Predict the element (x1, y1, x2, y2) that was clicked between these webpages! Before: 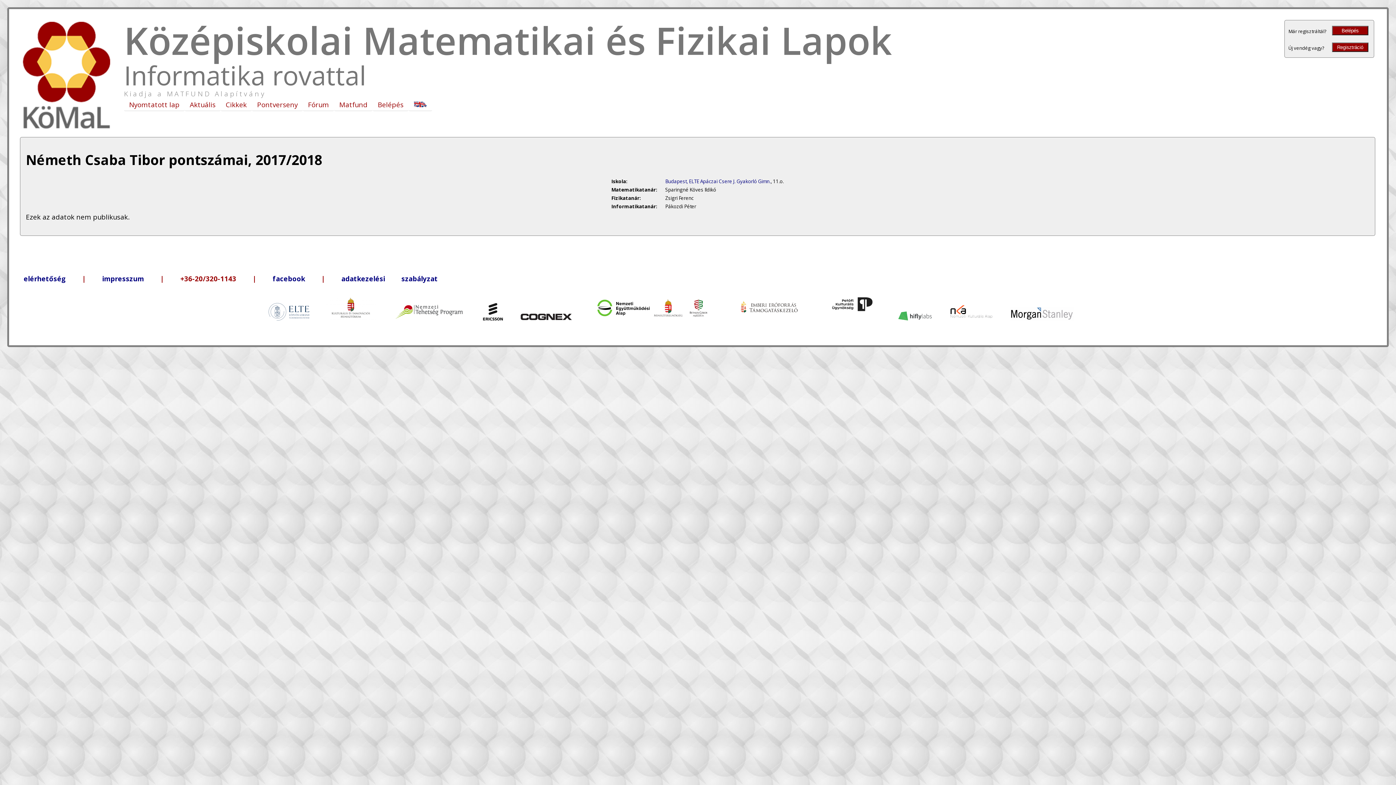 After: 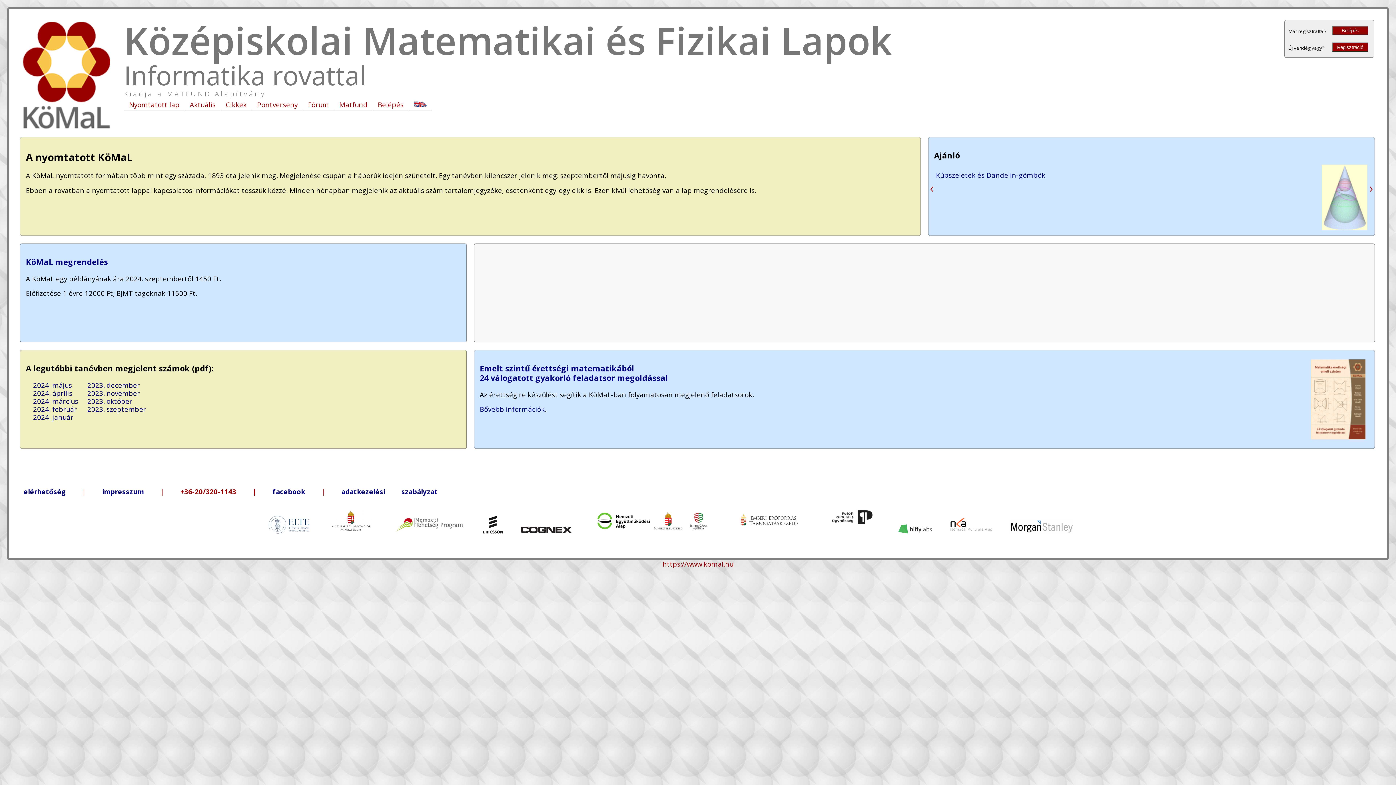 Action: label: Nyomtatott lap bbox: (124, 99, 184, 111)